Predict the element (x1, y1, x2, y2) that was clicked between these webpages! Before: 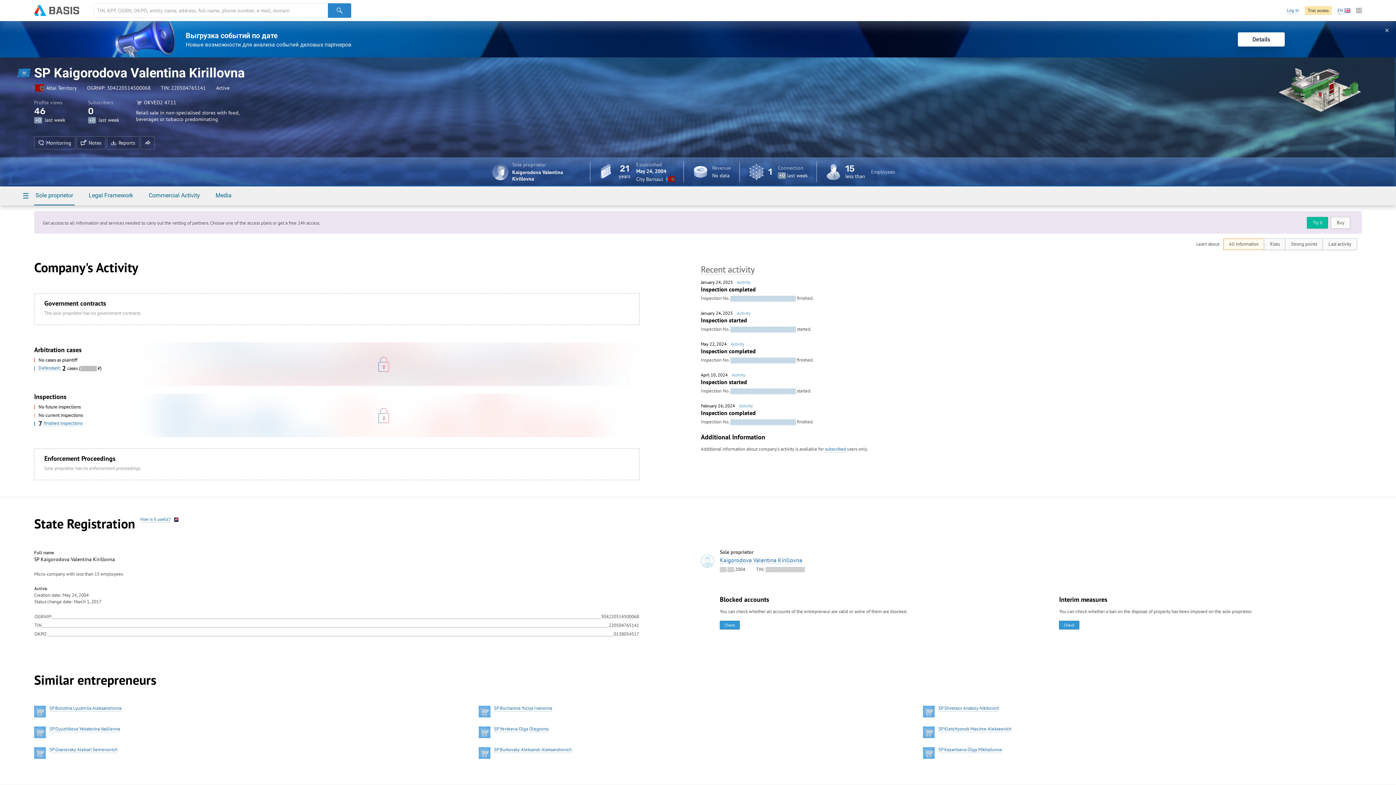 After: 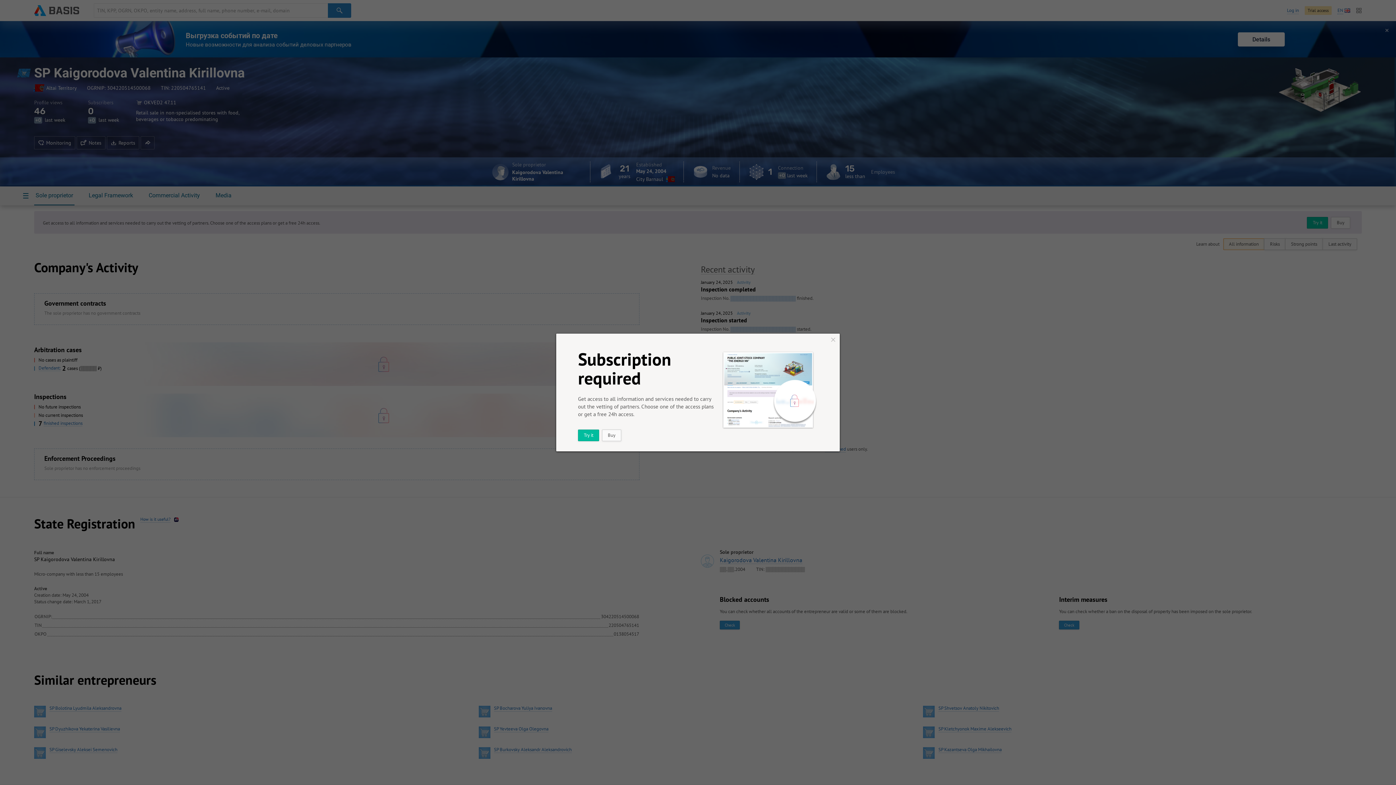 Action: bbox: (492, 157, 590, 186) label: Sole proprietor
Kaigorodova Valentina Kirillovna